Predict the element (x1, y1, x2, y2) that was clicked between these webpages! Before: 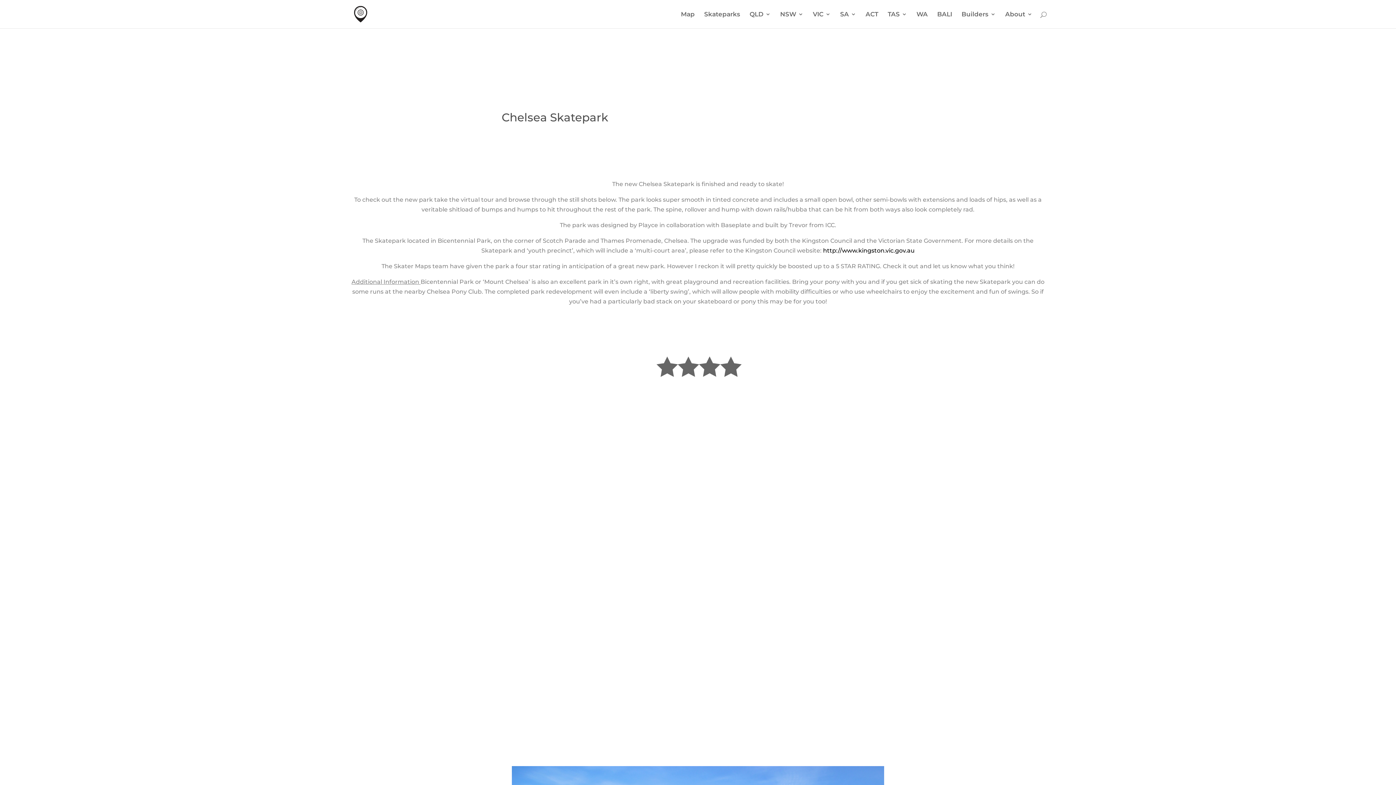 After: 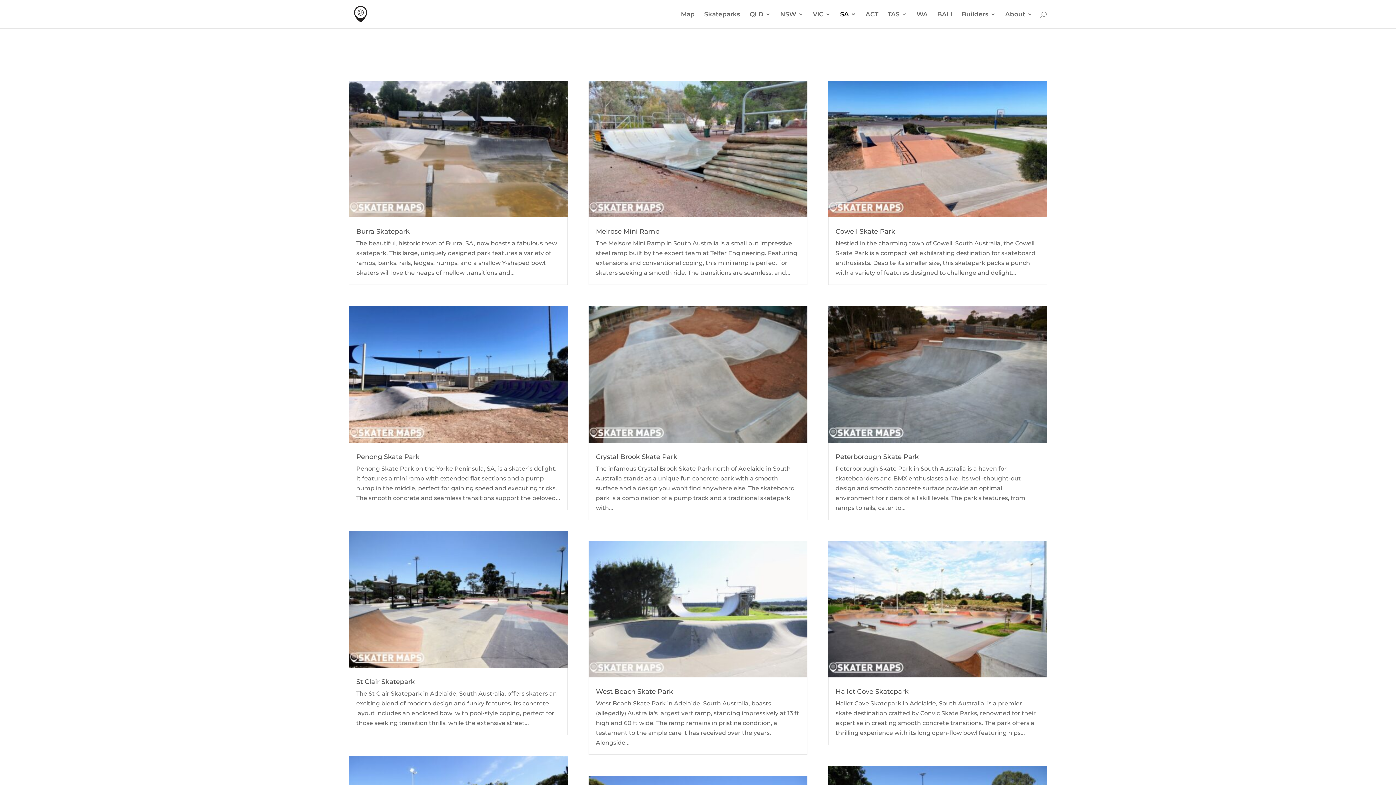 Action: bbox: (840, 11, 856, 28) label: SA